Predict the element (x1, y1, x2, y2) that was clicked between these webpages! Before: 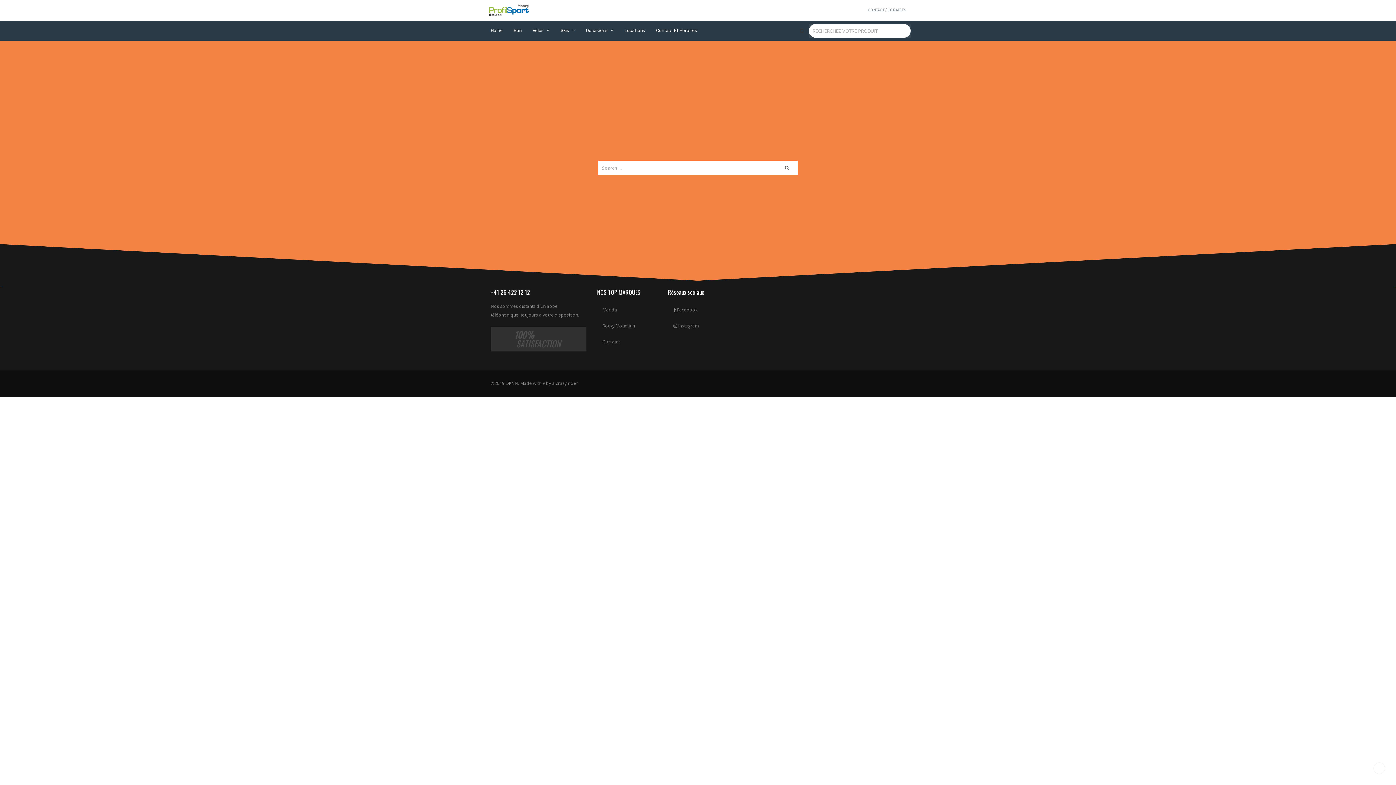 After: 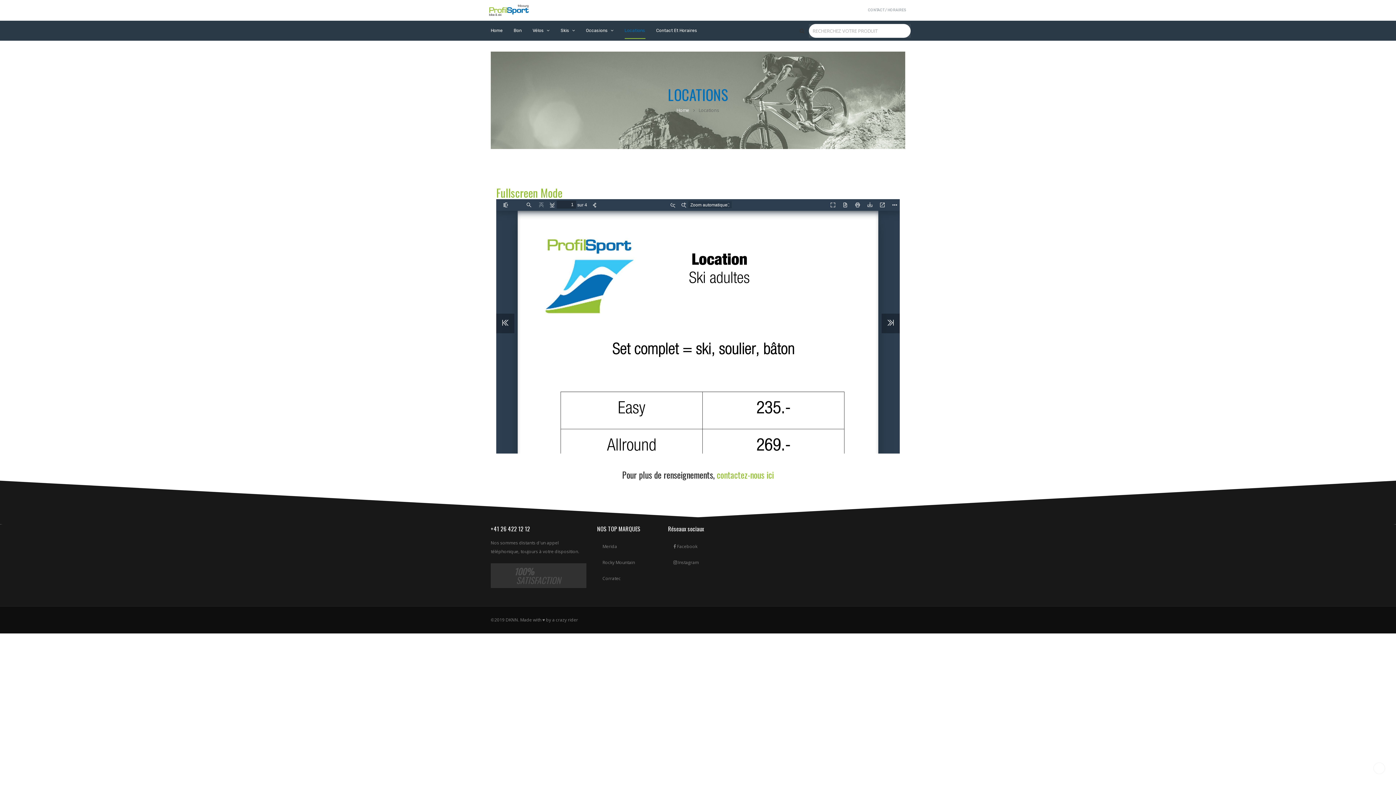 Action: label: Locations bbox: (619, 22, 650, 38)